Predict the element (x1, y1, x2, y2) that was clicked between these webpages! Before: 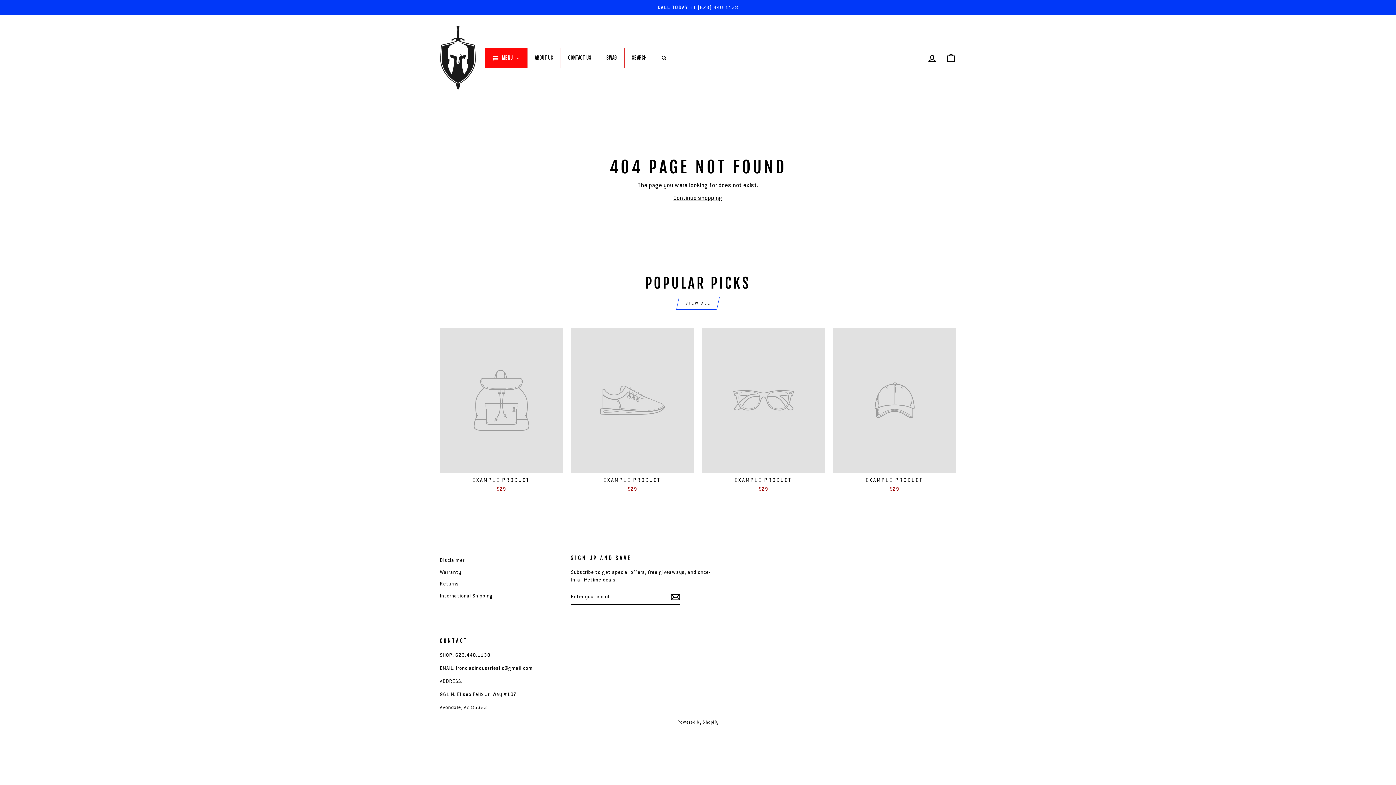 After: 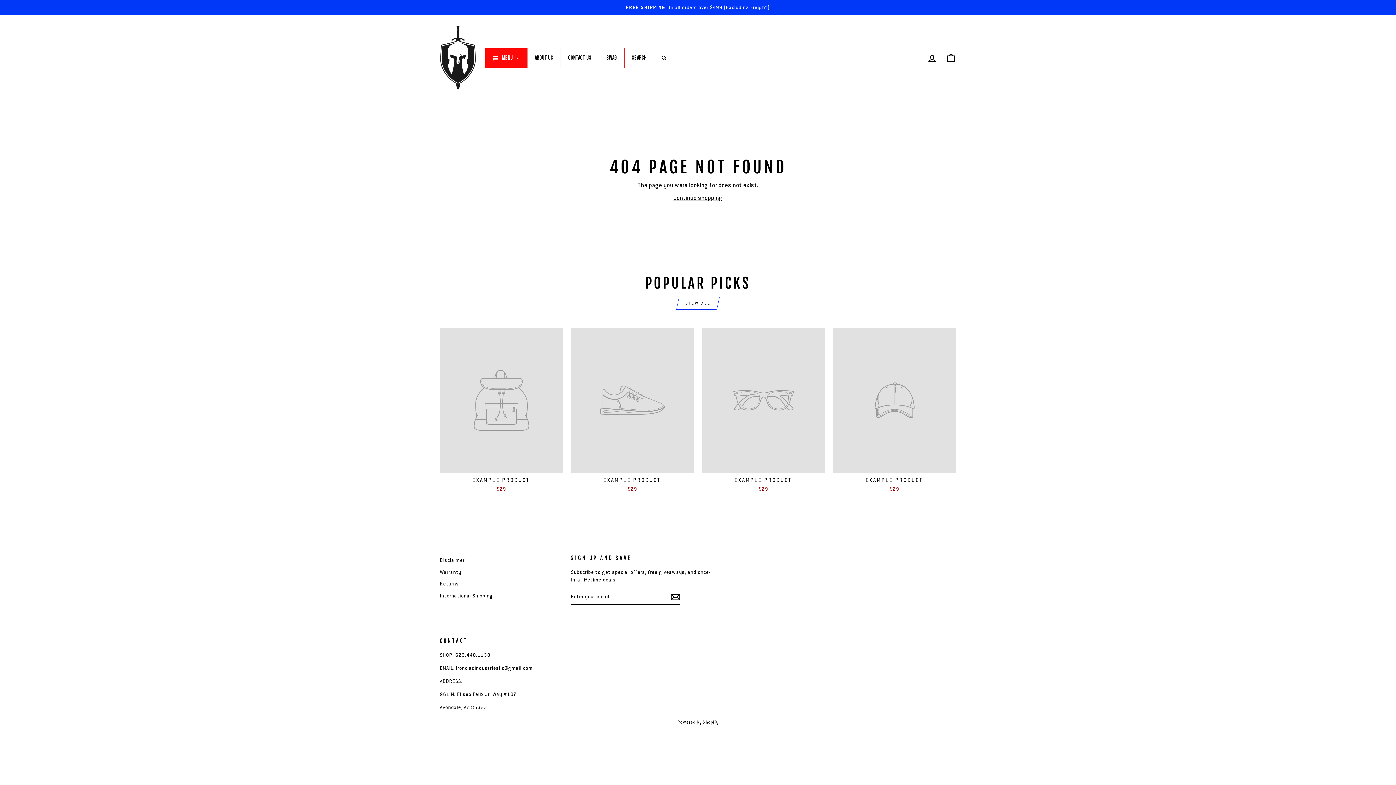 Action: label: VIEW ALL bbox: (679, 297, 716, 309)